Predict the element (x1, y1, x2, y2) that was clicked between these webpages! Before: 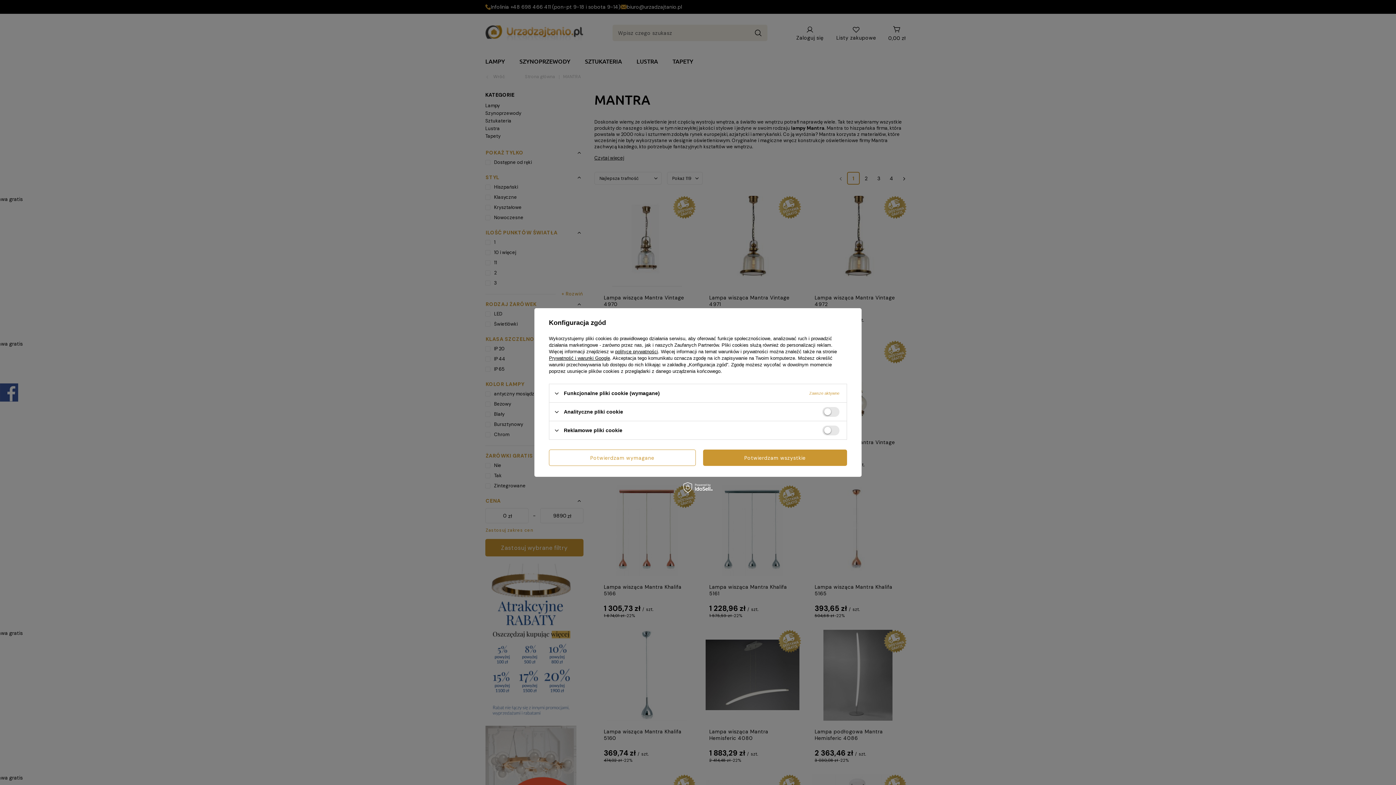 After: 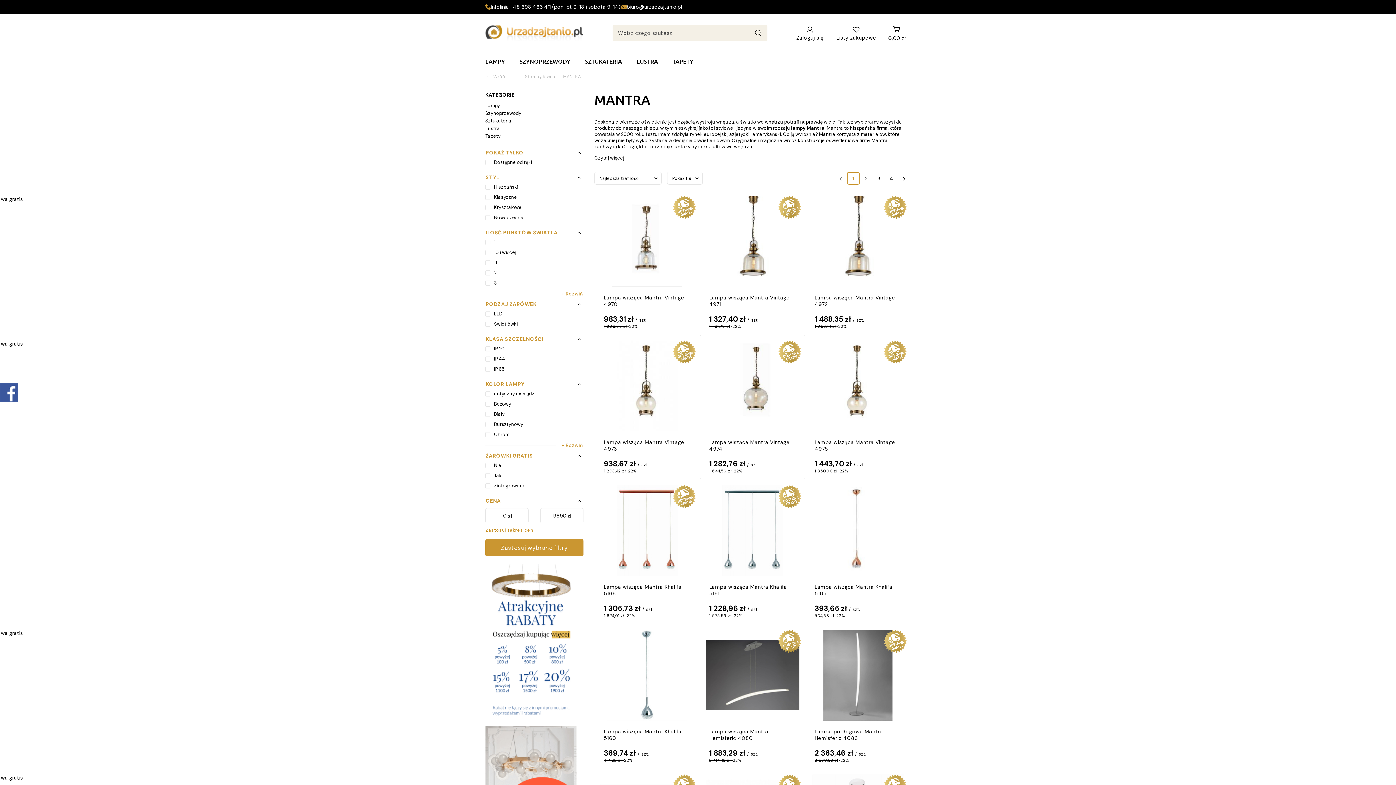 Action: bbox: (703, 449, 847, 466) label: Potwierdzam wszystkie